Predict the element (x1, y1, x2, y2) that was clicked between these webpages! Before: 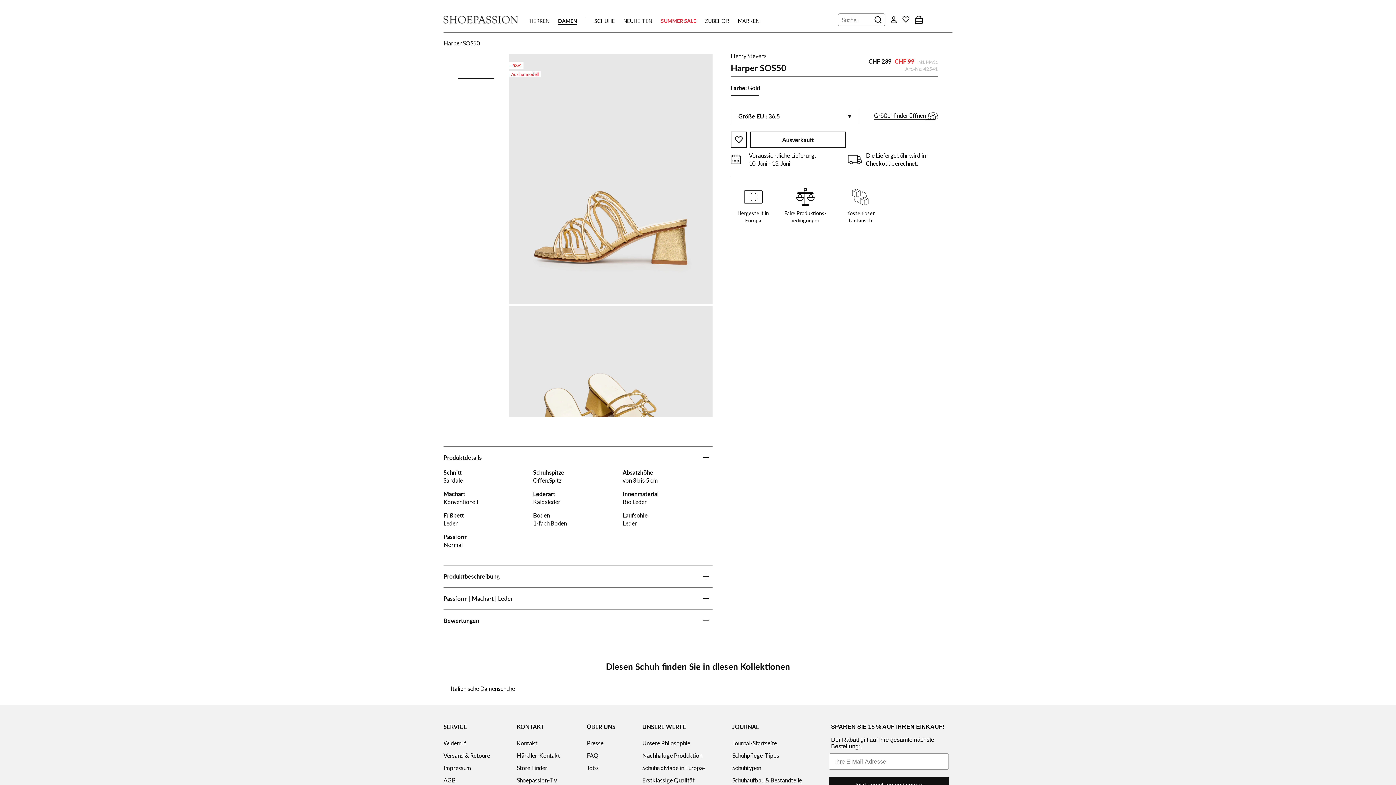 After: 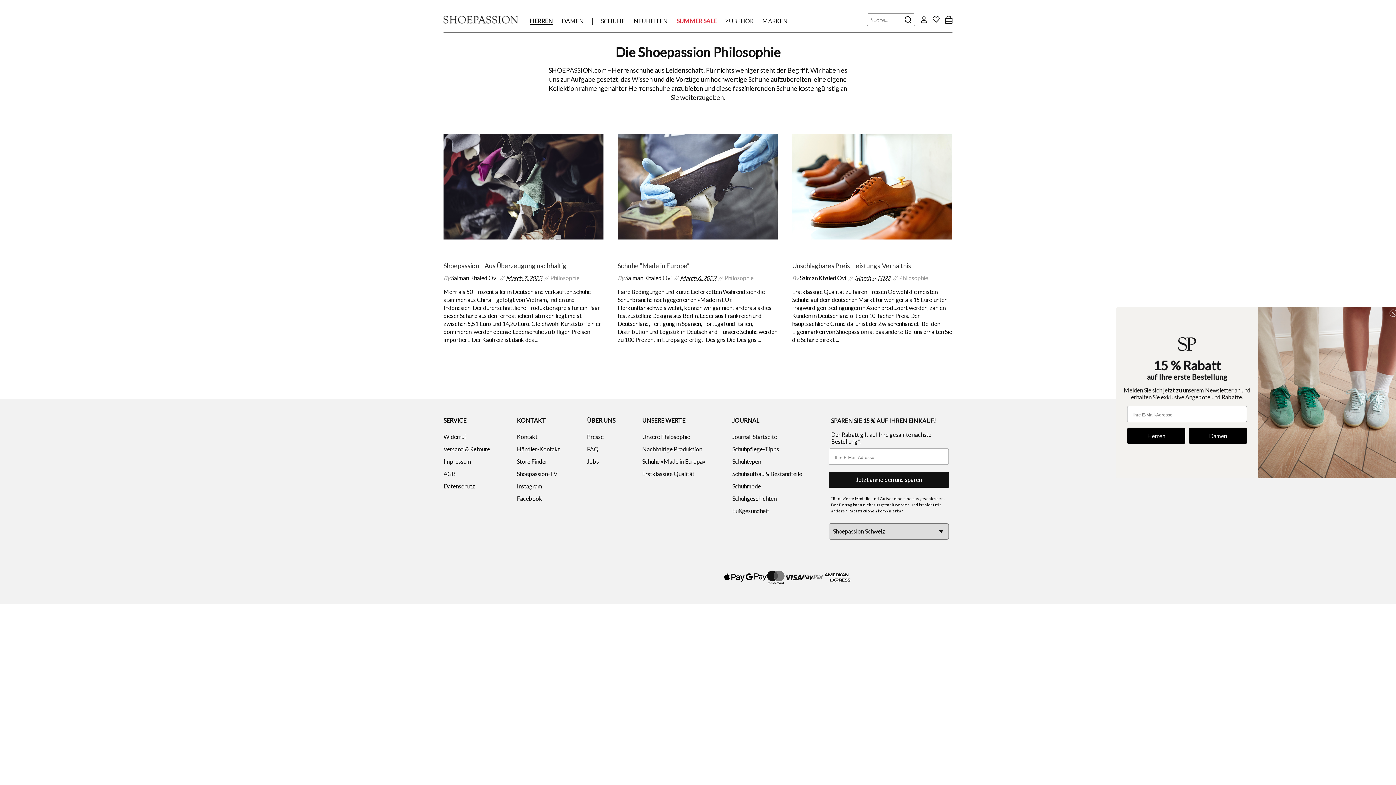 Action: bbox: (642, 739, 690, 748) label: Unsere Philosophie